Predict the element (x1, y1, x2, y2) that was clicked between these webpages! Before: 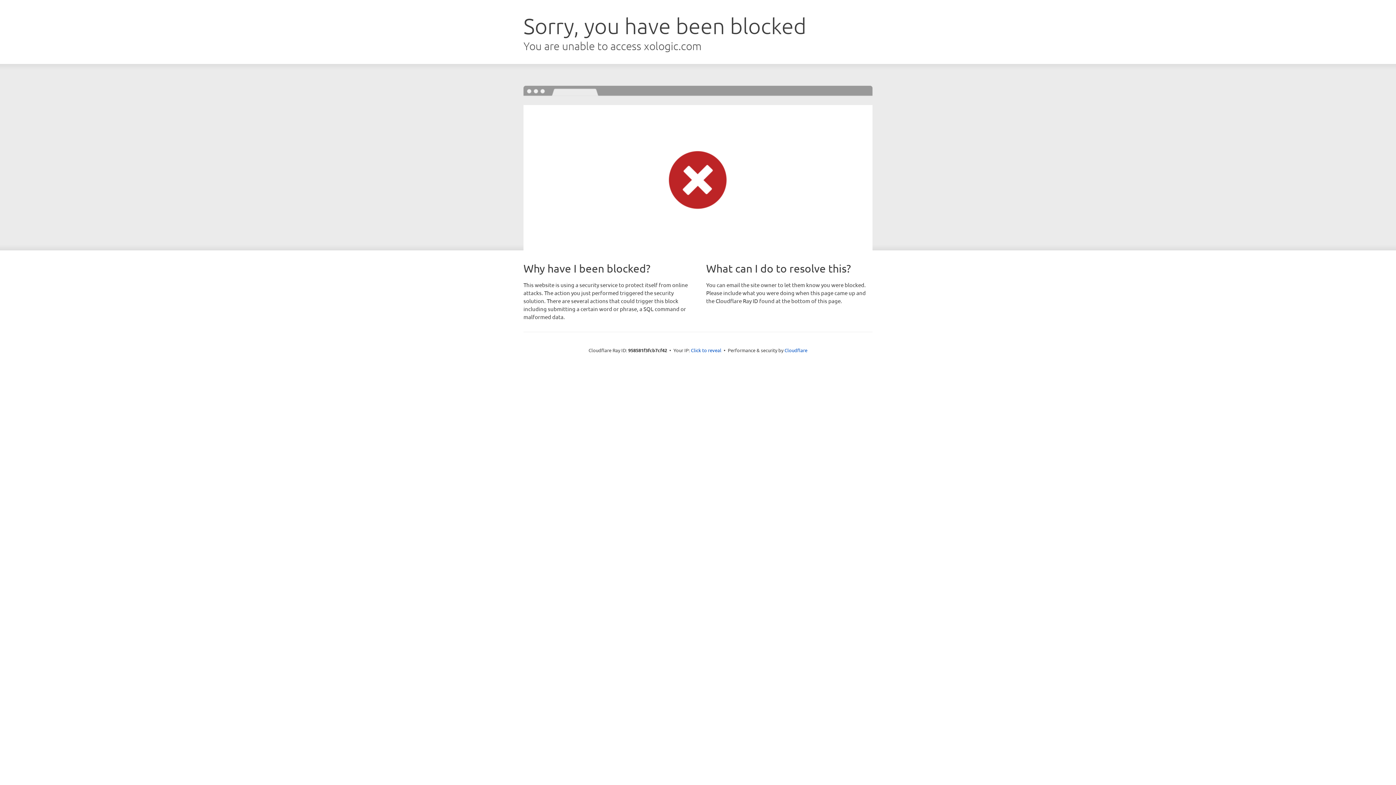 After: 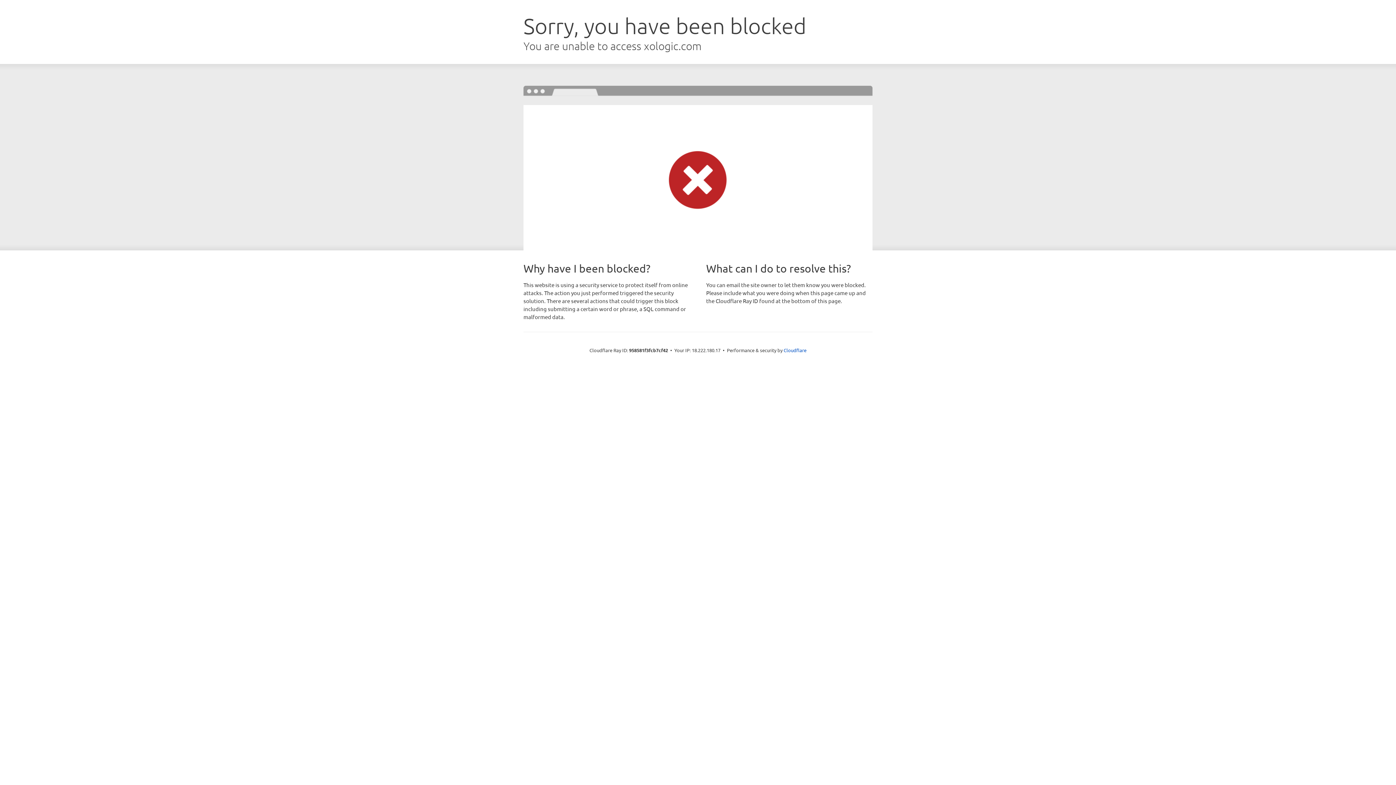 Action: bbox: (691, 346, 721, 353) label: Click to reveal